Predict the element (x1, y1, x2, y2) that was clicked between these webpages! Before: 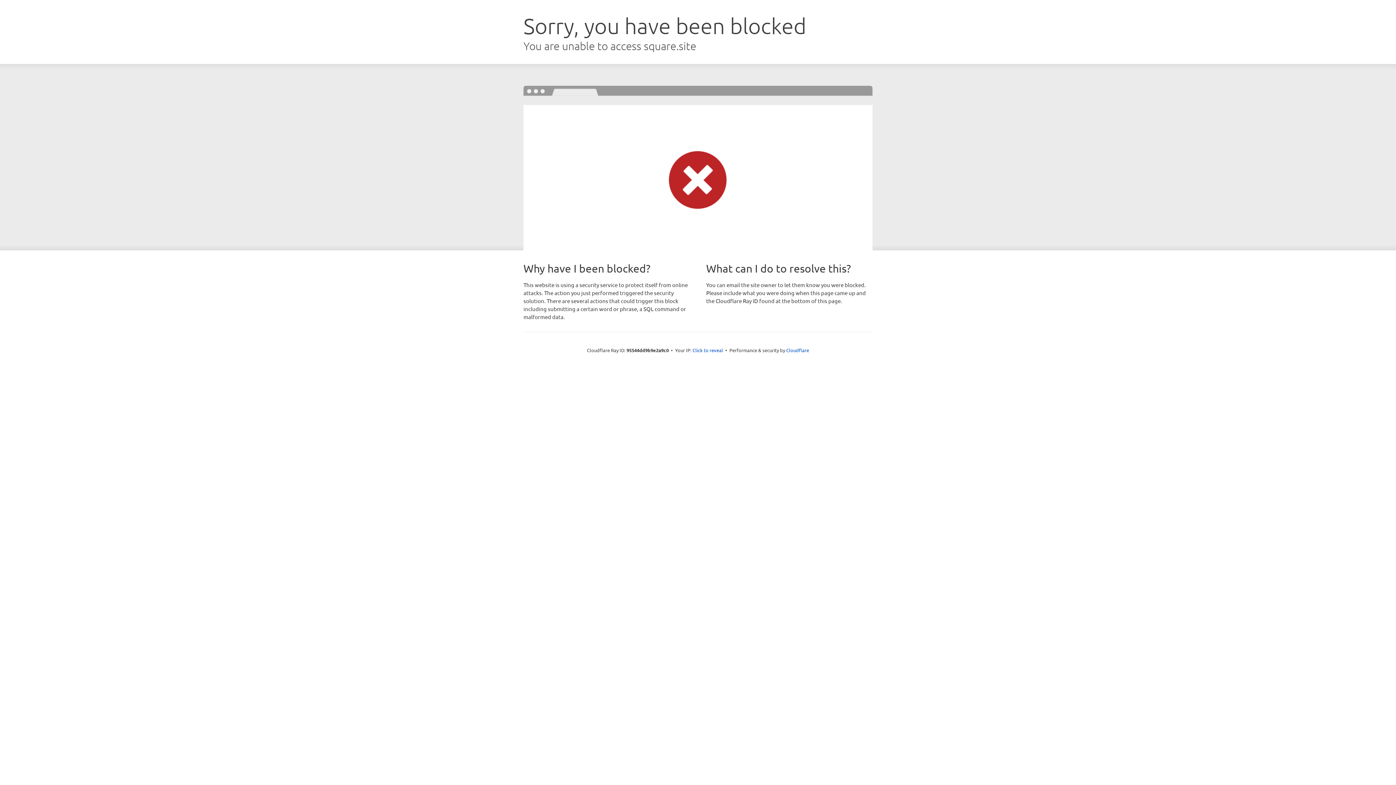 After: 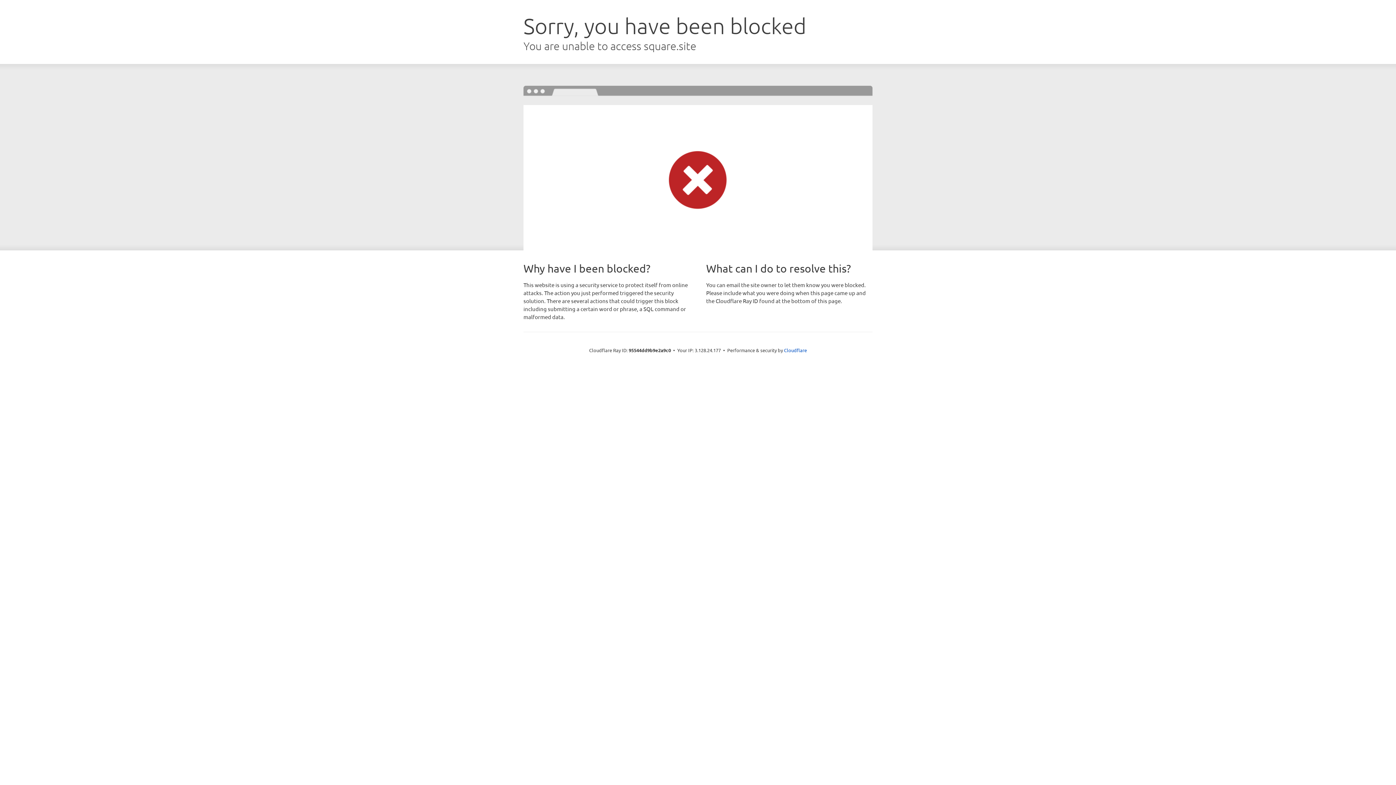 Action: label: Click to reveal bbox: (692, 346, 723, 353)